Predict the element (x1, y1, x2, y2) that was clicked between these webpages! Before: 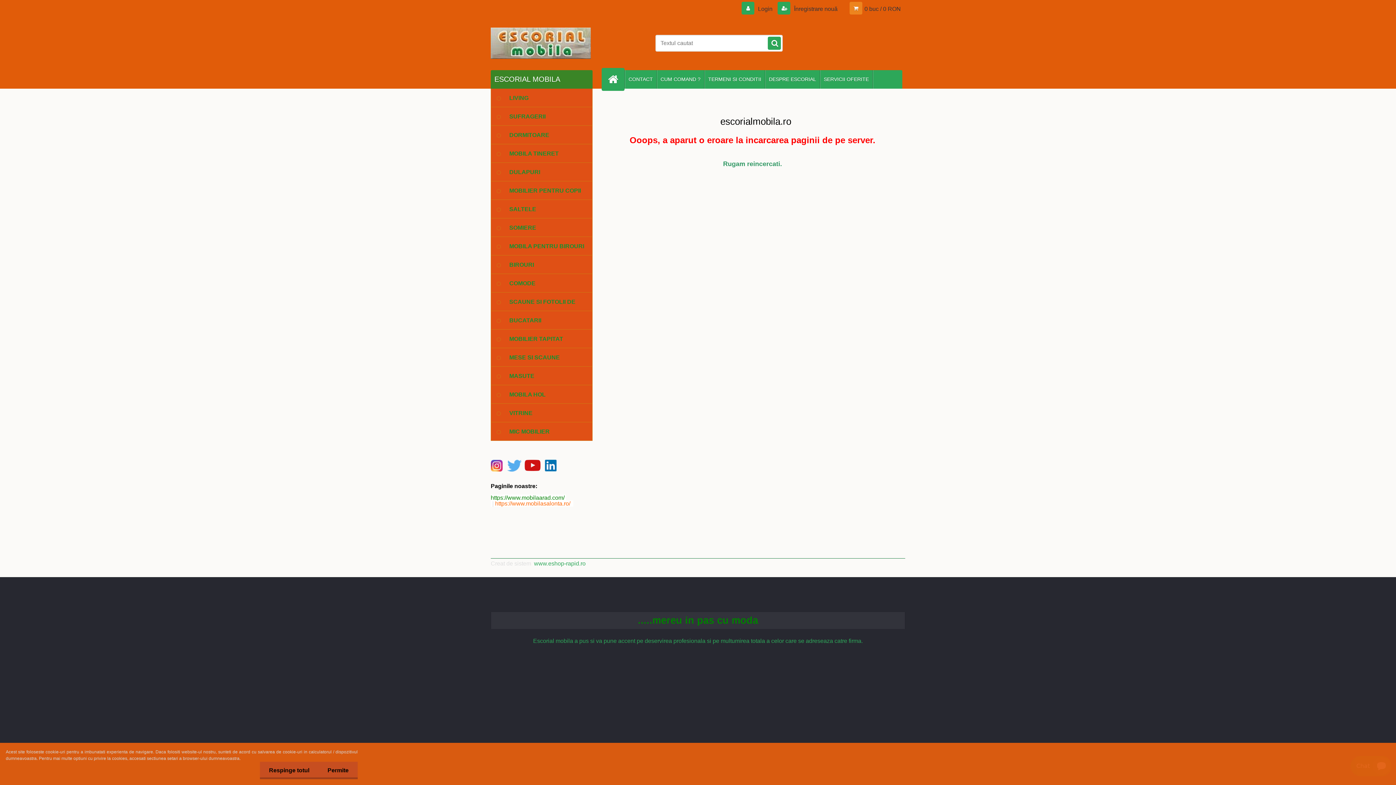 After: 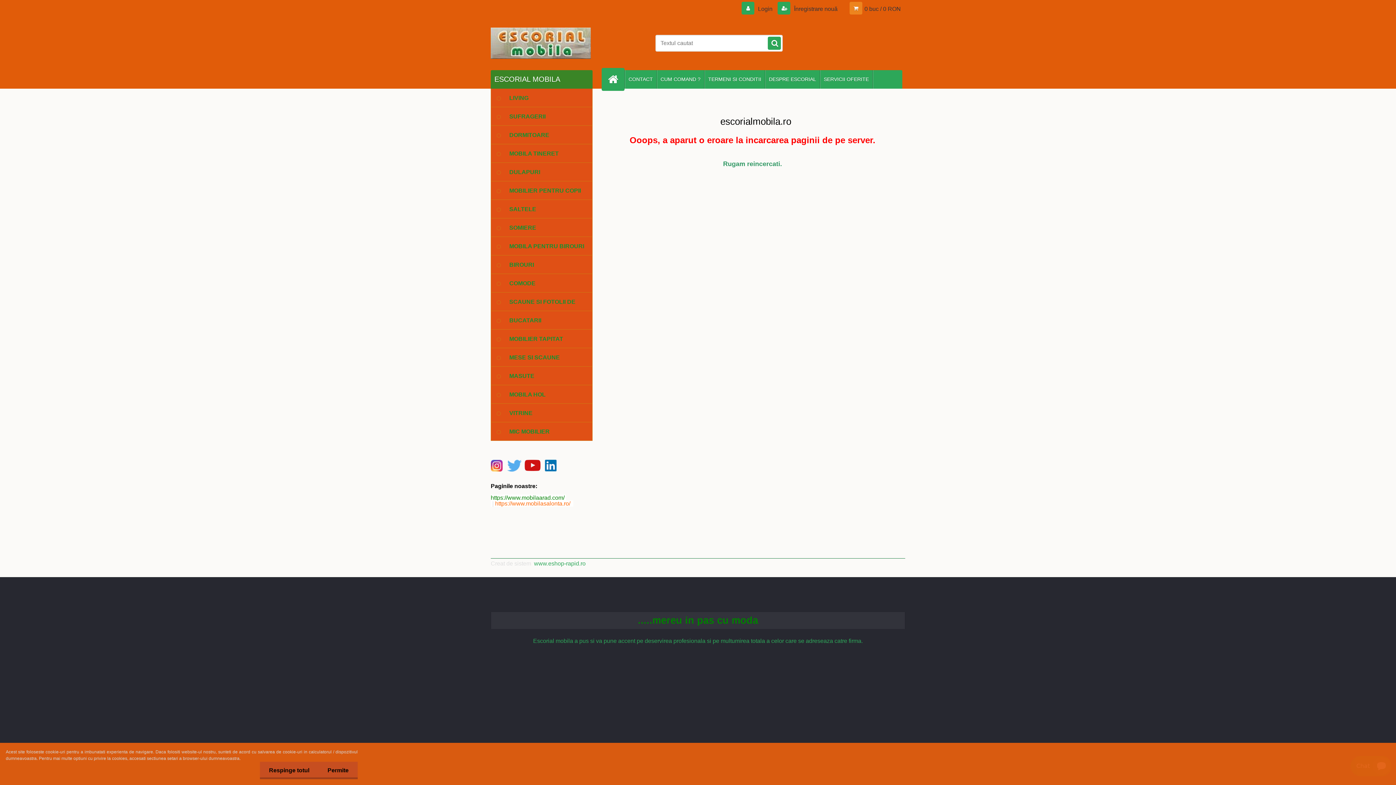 Action: bbox: (490, 459, 502, 465)